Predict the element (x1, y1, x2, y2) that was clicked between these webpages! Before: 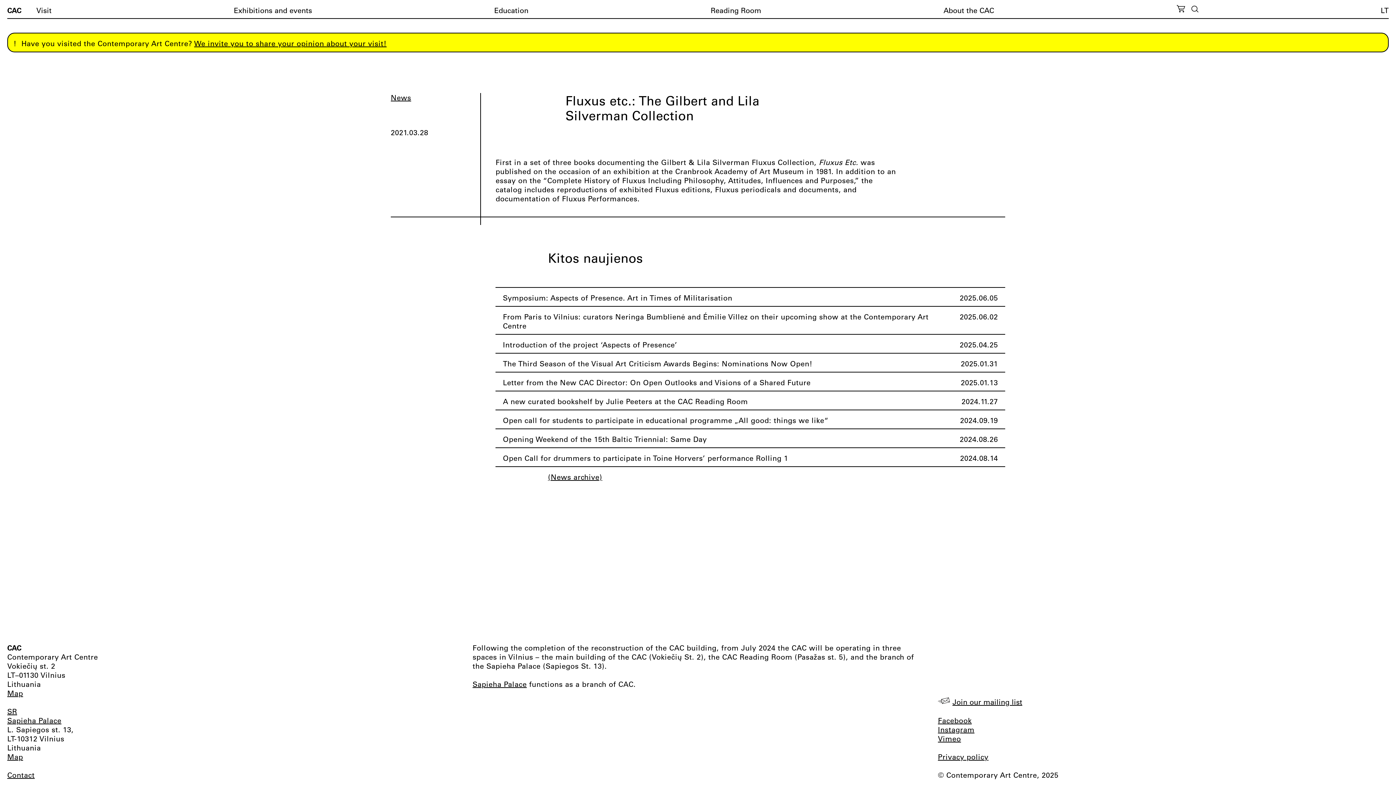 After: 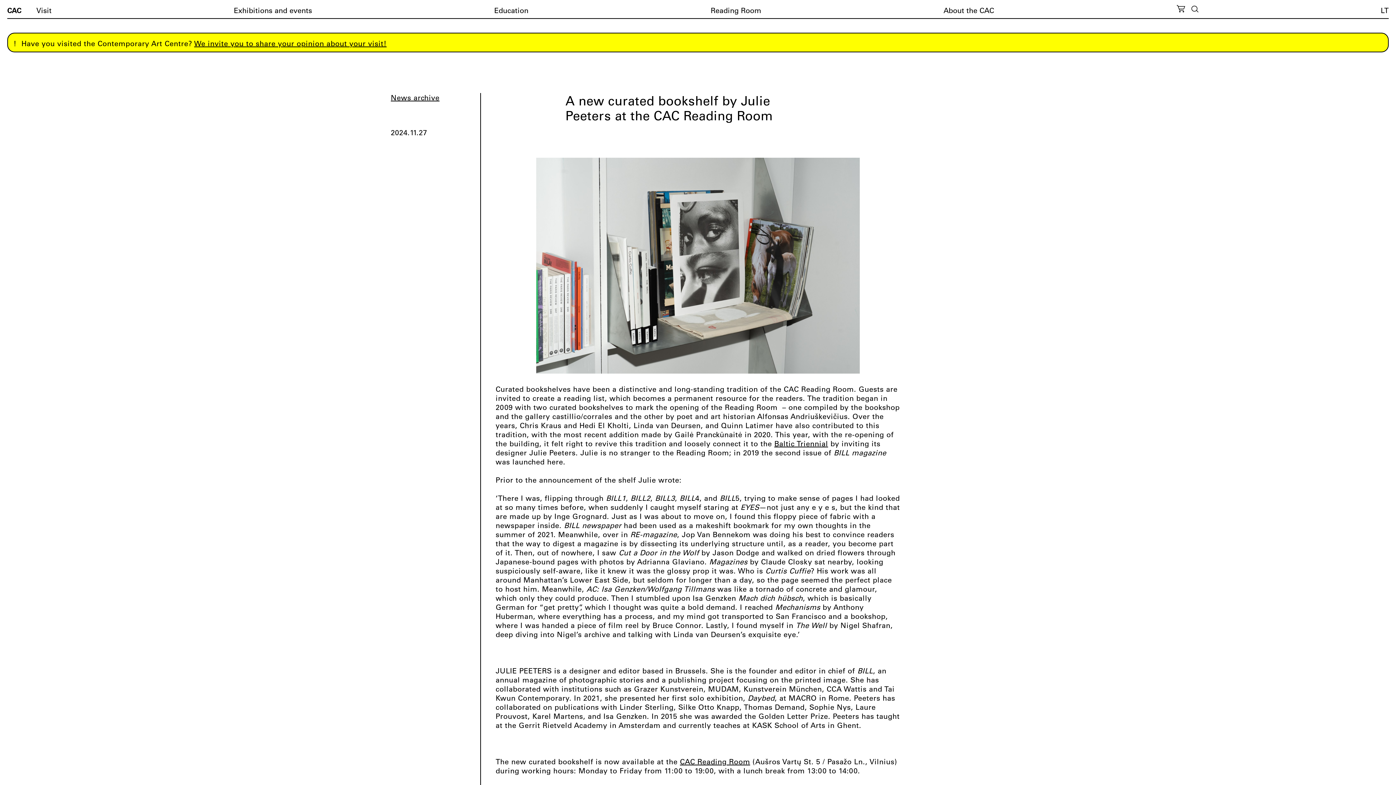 Action: label: A new curated bookshelf by Julie Peeters at the CAC Reading Room
2024.11.27 bbox: (495, 391, 1005, 410)